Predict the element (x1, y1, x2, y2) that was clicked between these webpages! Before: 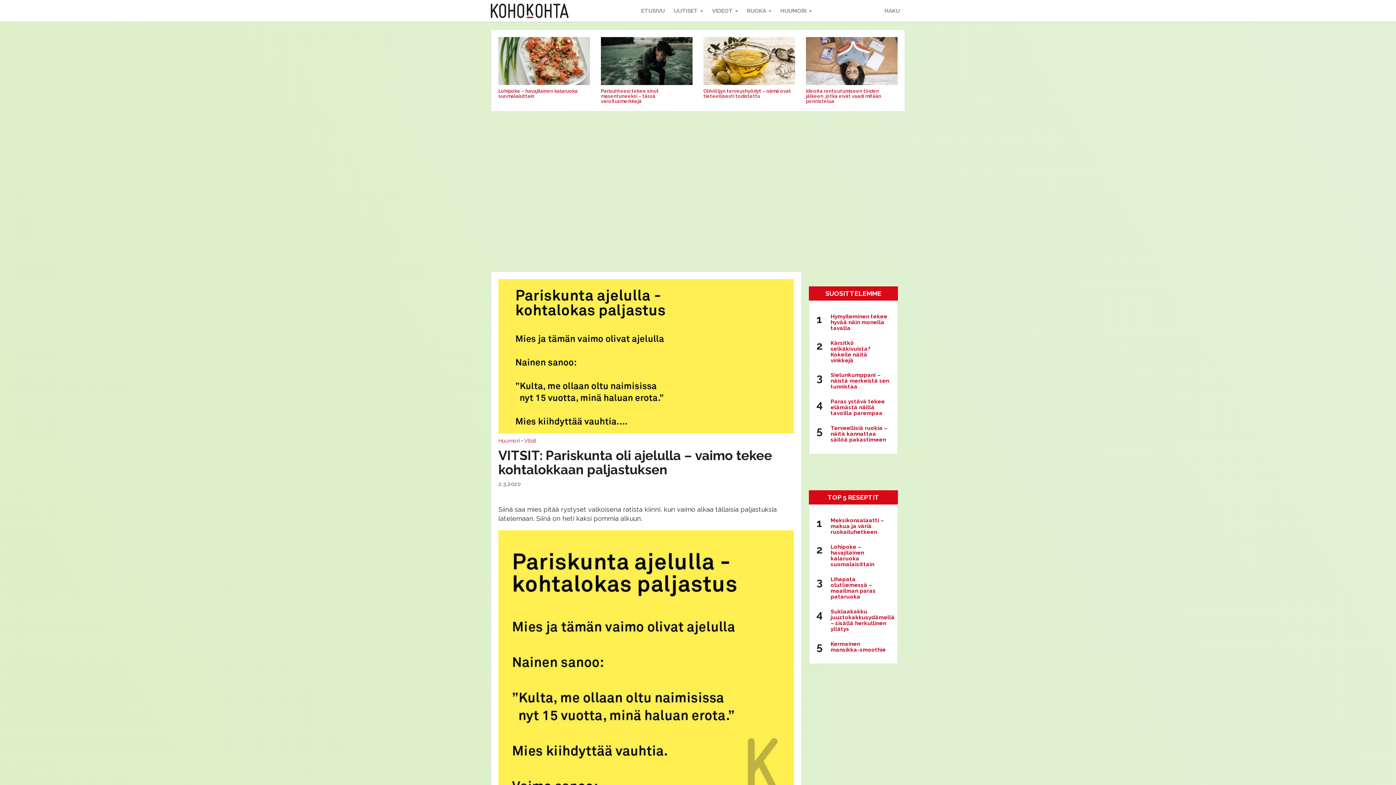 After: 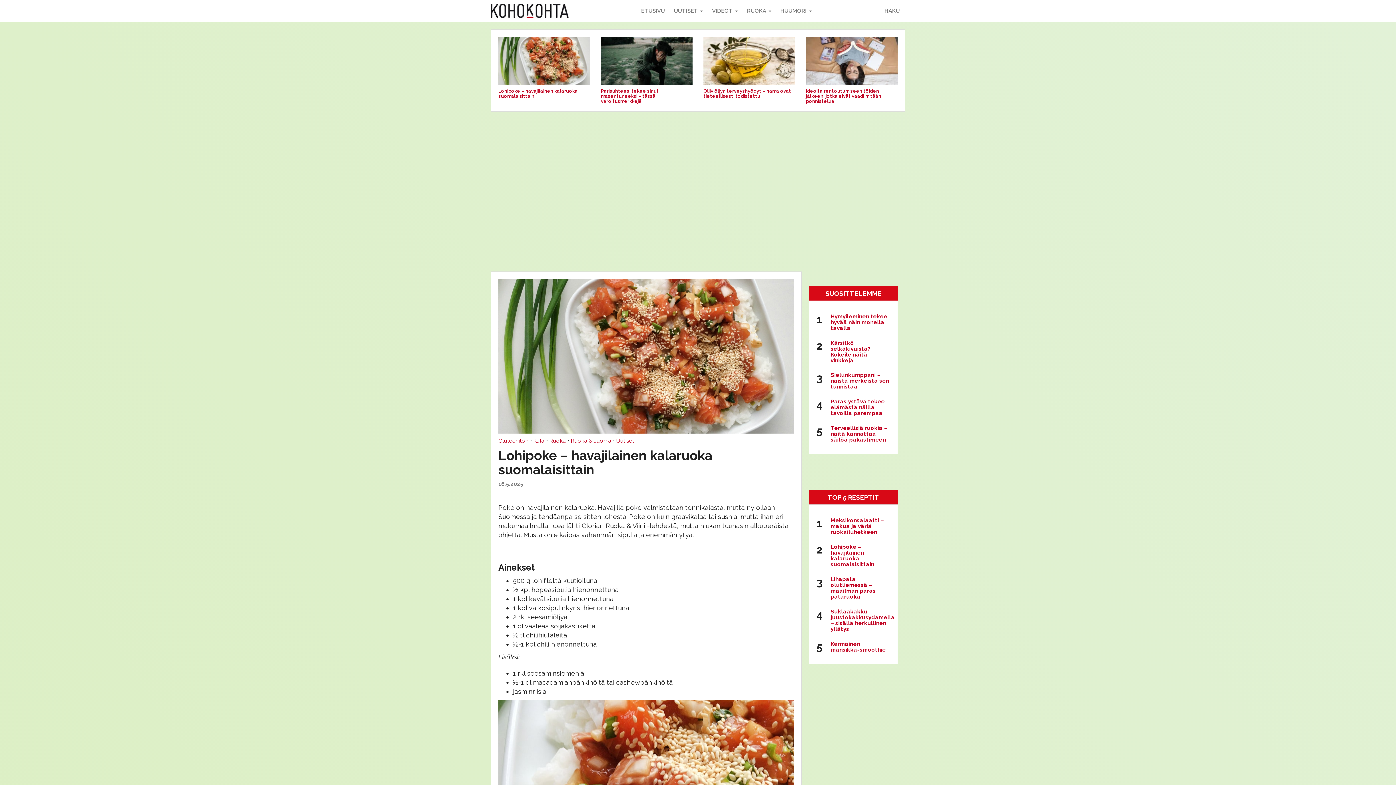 Action: bbox: (498, 57, 590, 63)